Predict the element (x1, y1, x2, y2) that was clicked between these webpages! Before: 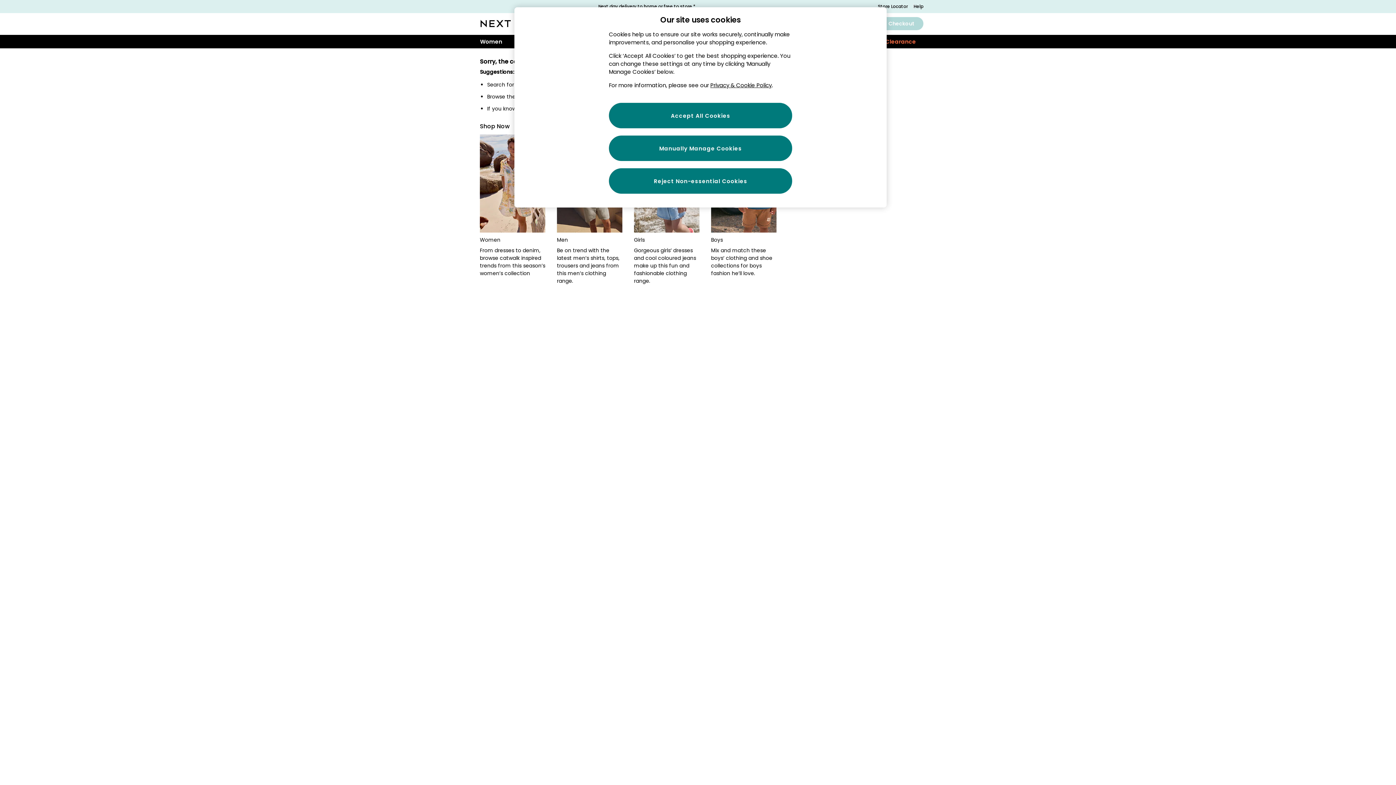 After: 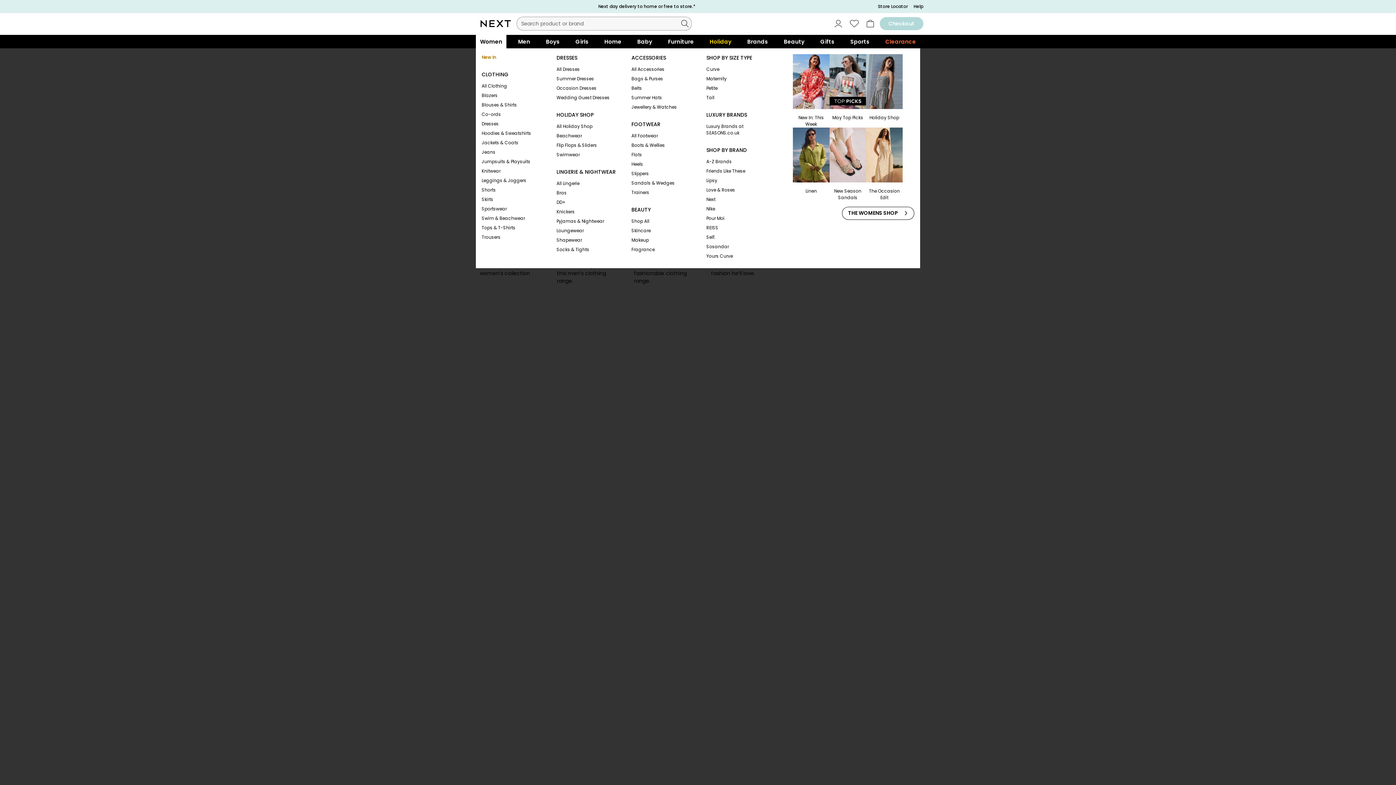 Action: label: Women bbox: (476, 34, 506, 48)